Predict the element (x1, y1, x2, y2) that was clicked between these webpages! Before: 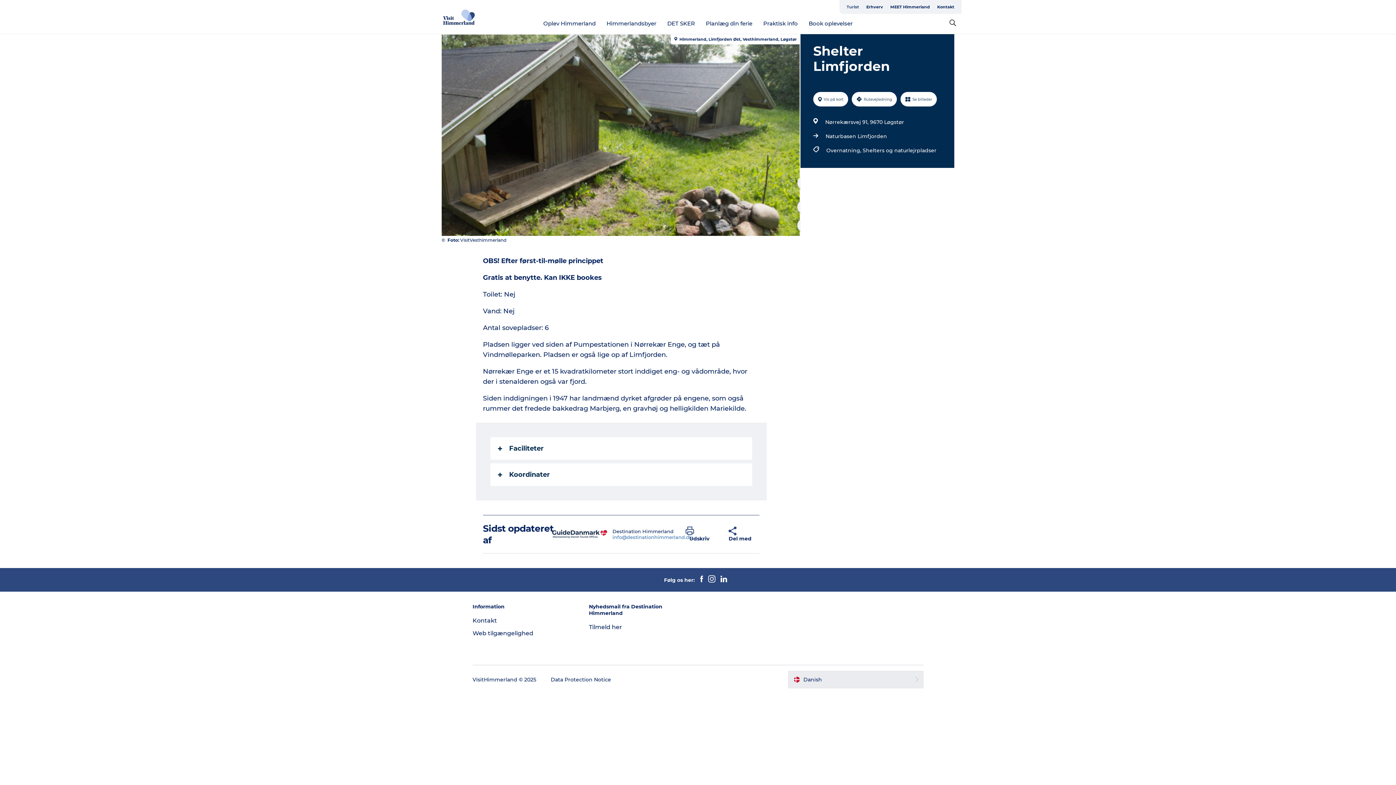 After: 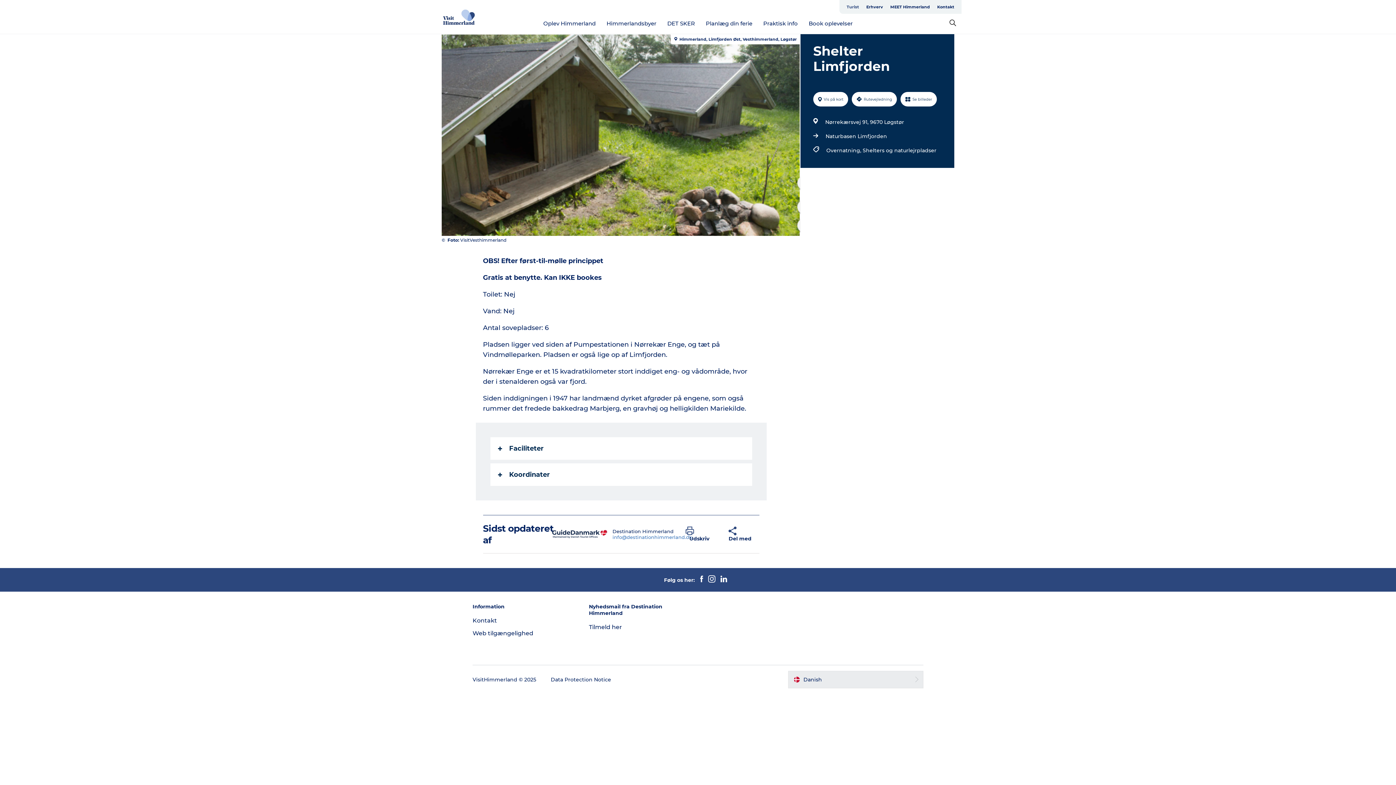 Action: bbox: (843, 0, 862, 13) label: Turist